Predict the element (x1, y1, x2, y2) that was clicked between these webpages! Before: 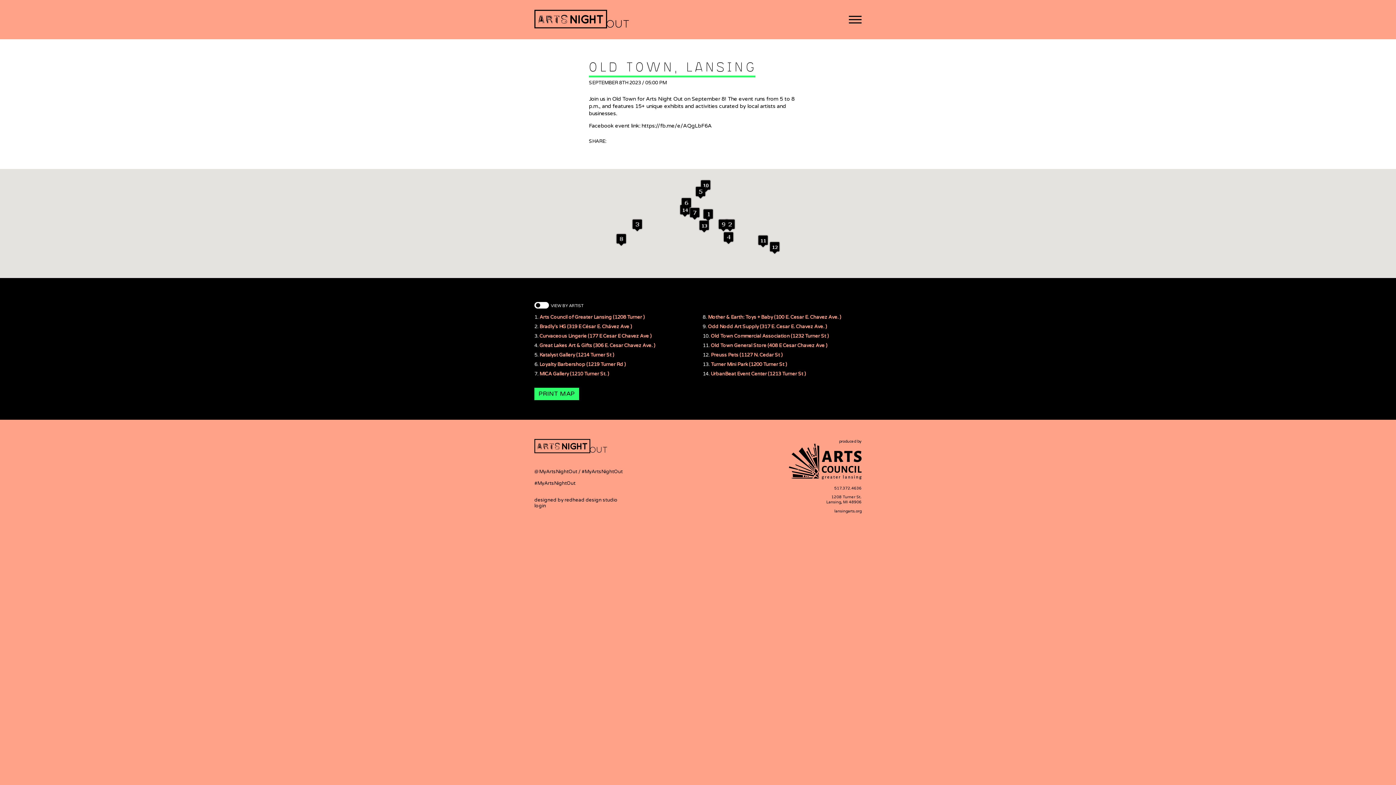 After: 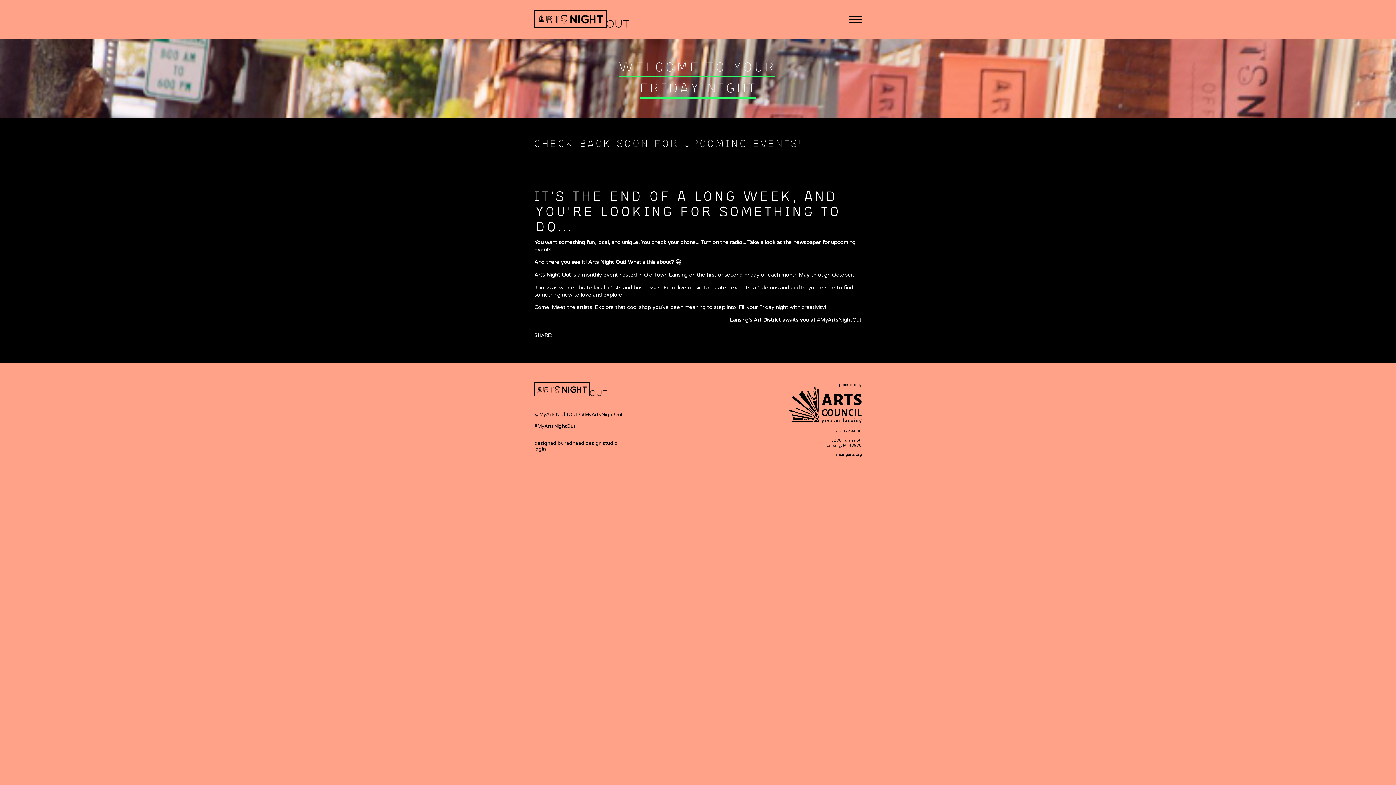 Action: bbox: (534, 23, 629, 29)